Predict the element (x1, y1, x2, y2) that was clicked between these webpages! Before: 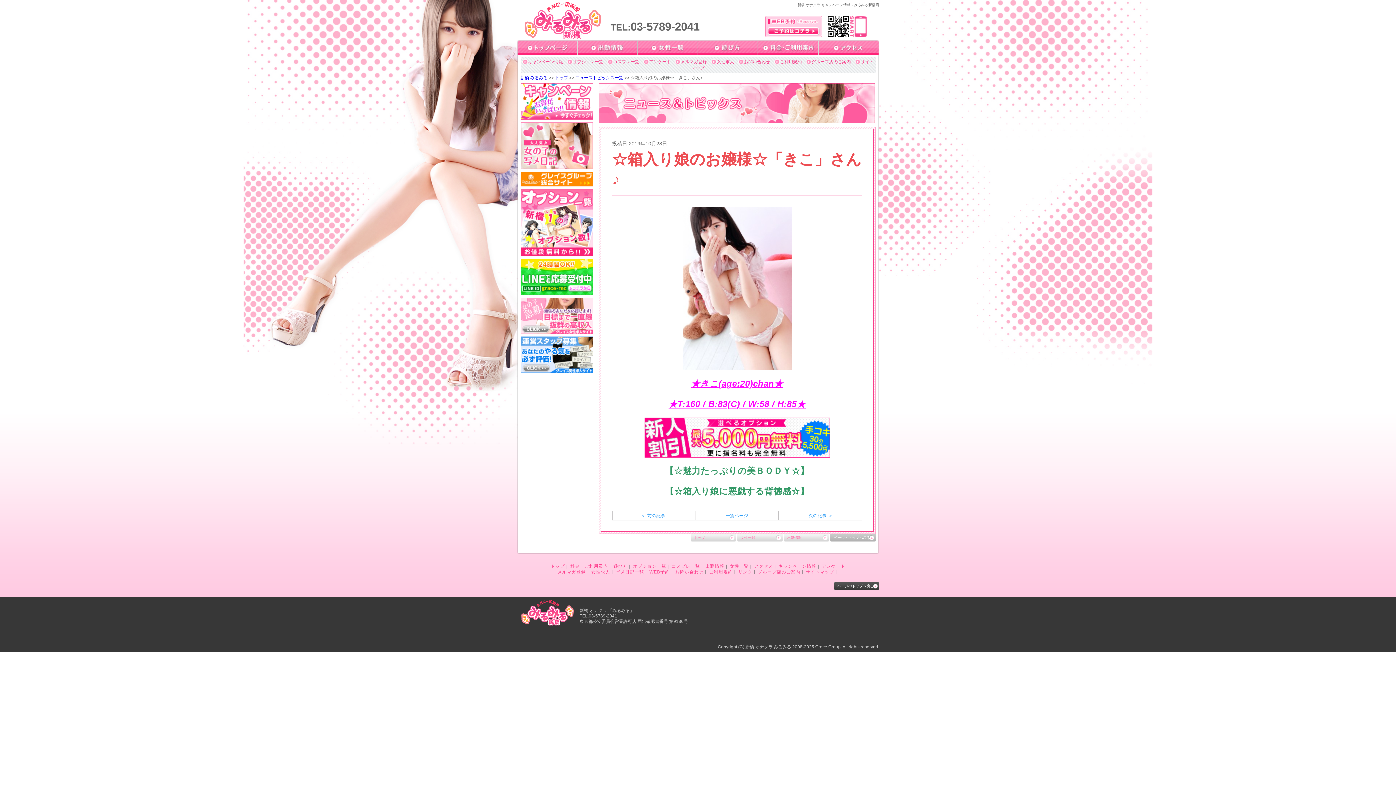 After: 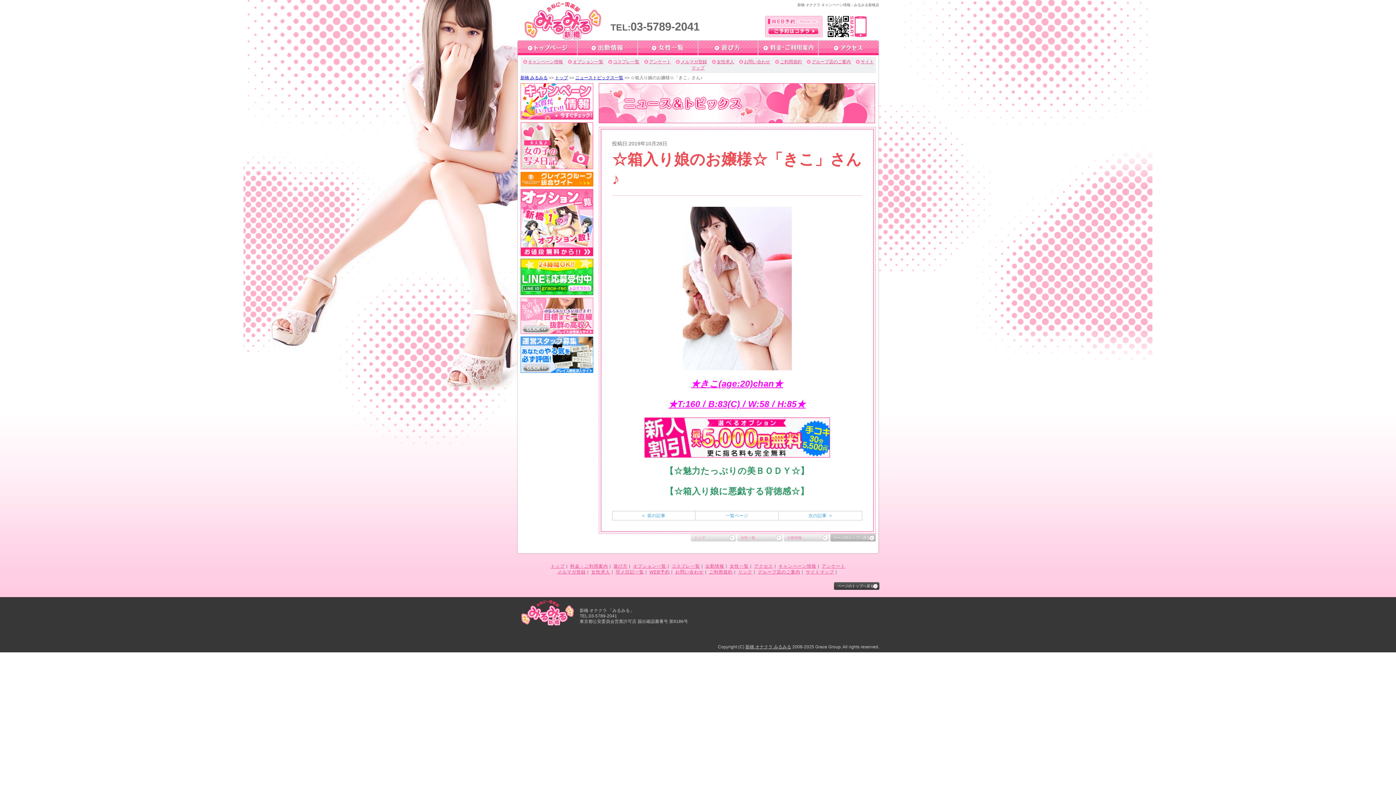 Action: bbox: (520, 290, 593, 295)